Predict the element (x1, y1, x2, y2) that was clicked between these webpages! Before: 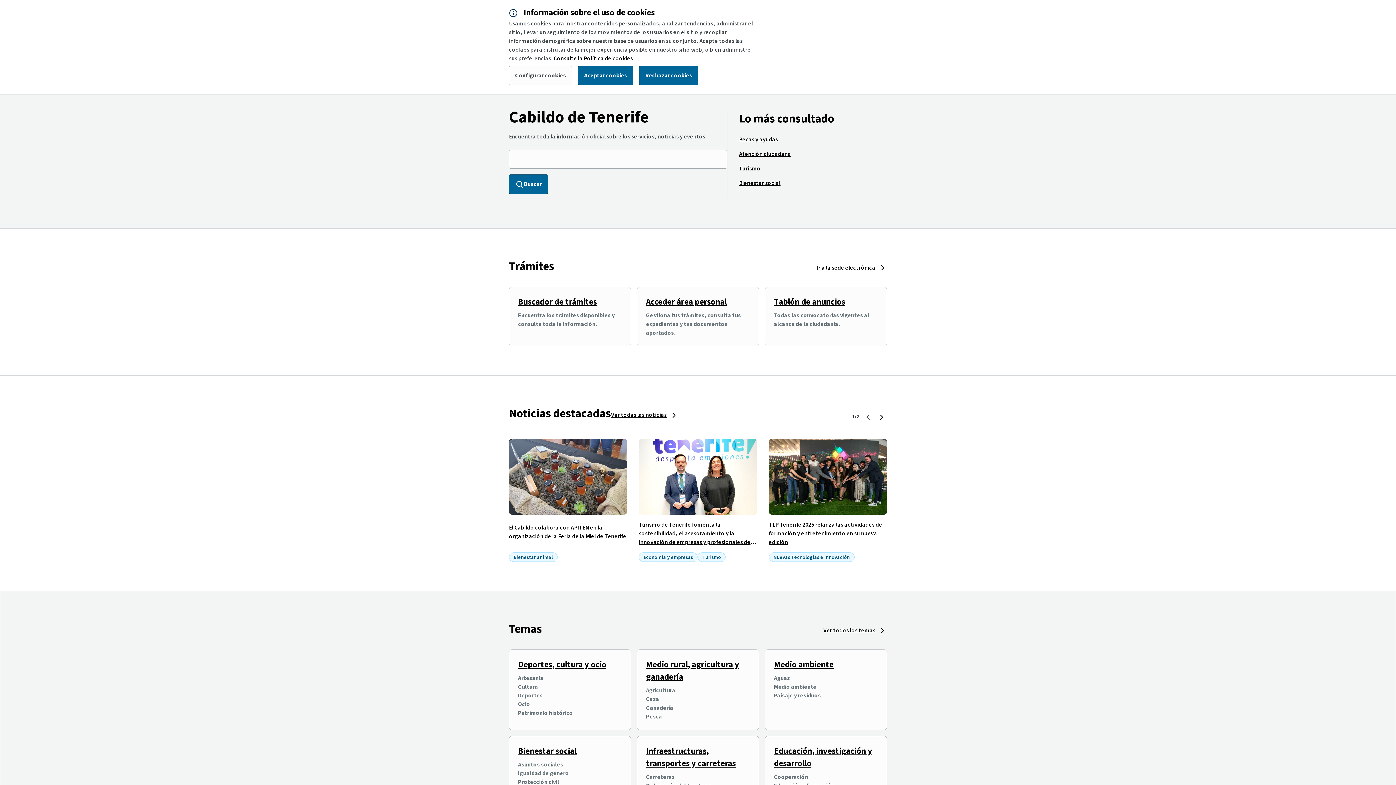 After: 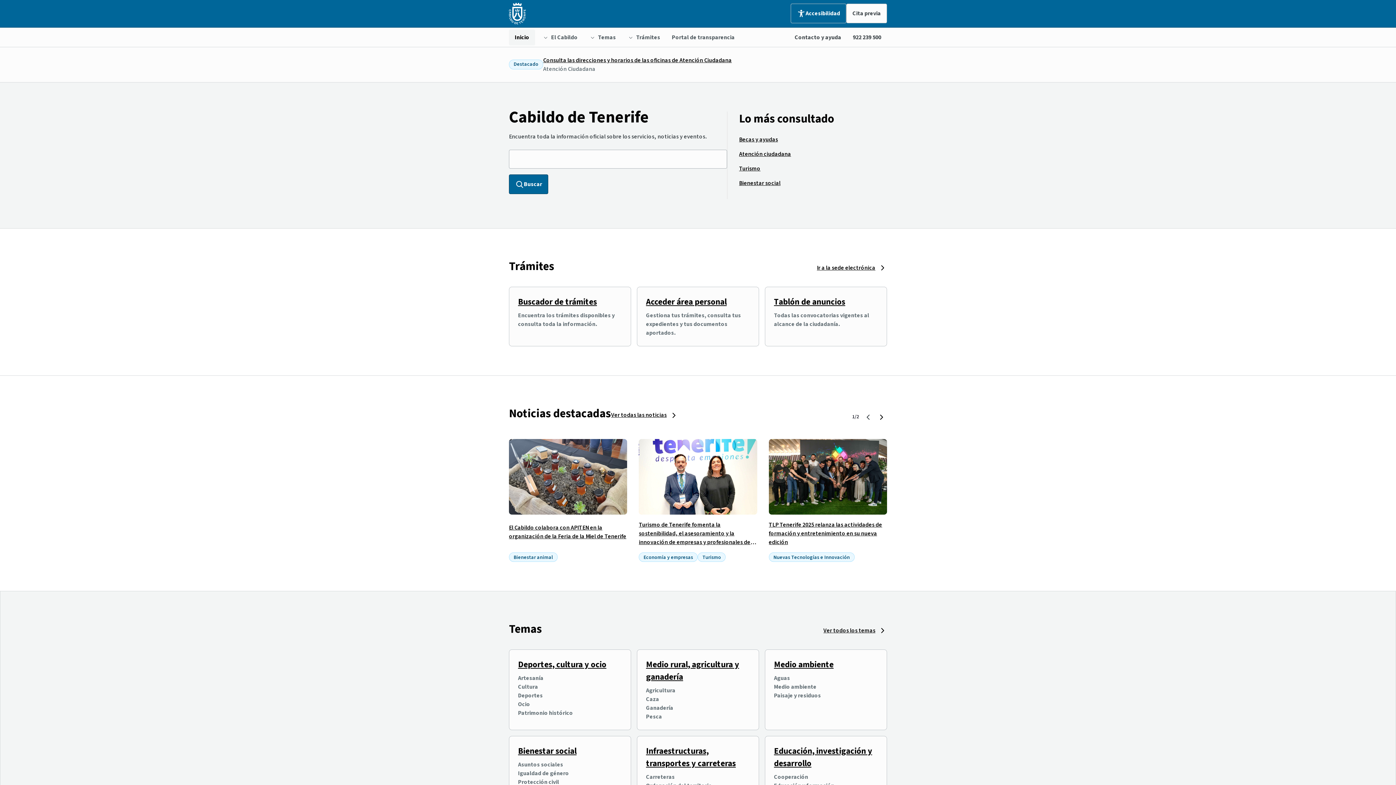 Action: label: Rechazar cookies bbox: (639, 65, 698, 85)